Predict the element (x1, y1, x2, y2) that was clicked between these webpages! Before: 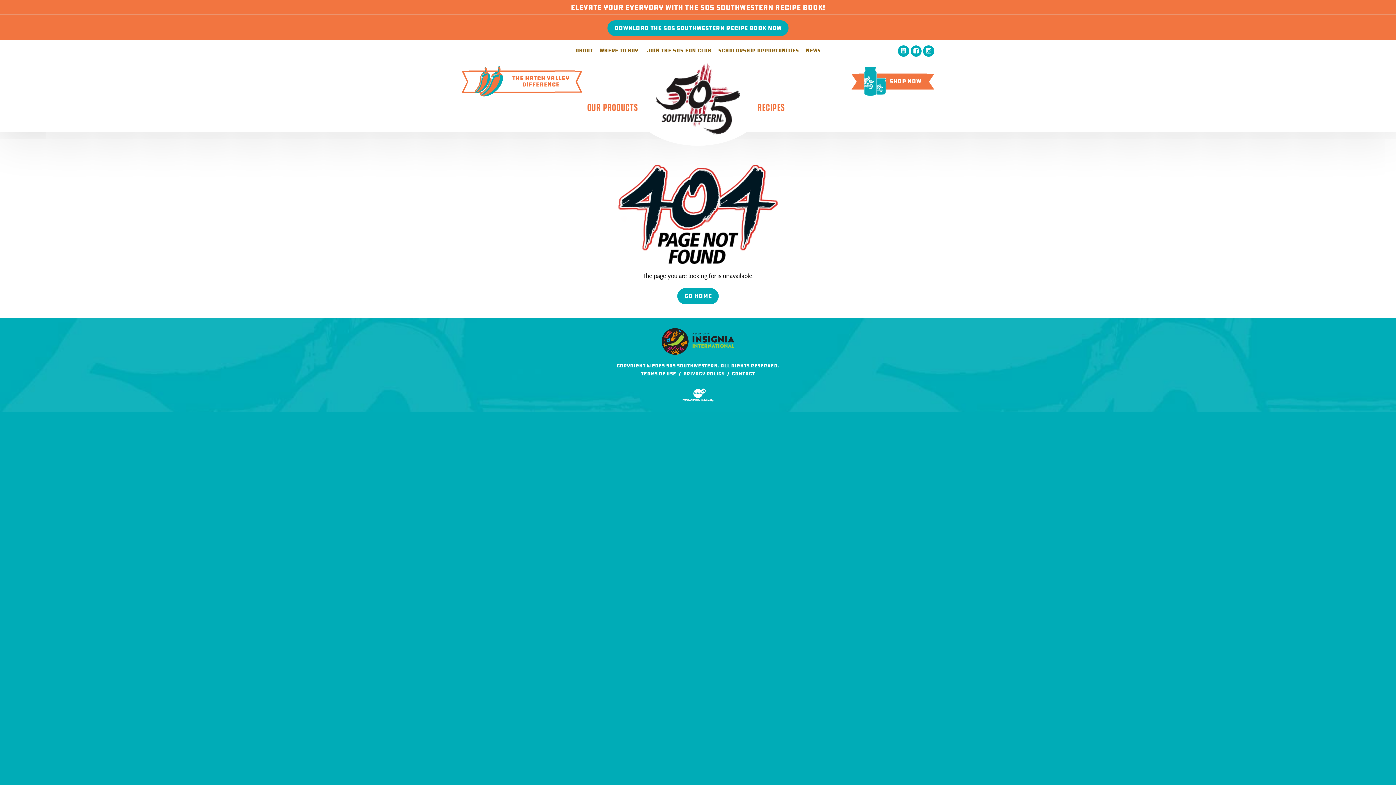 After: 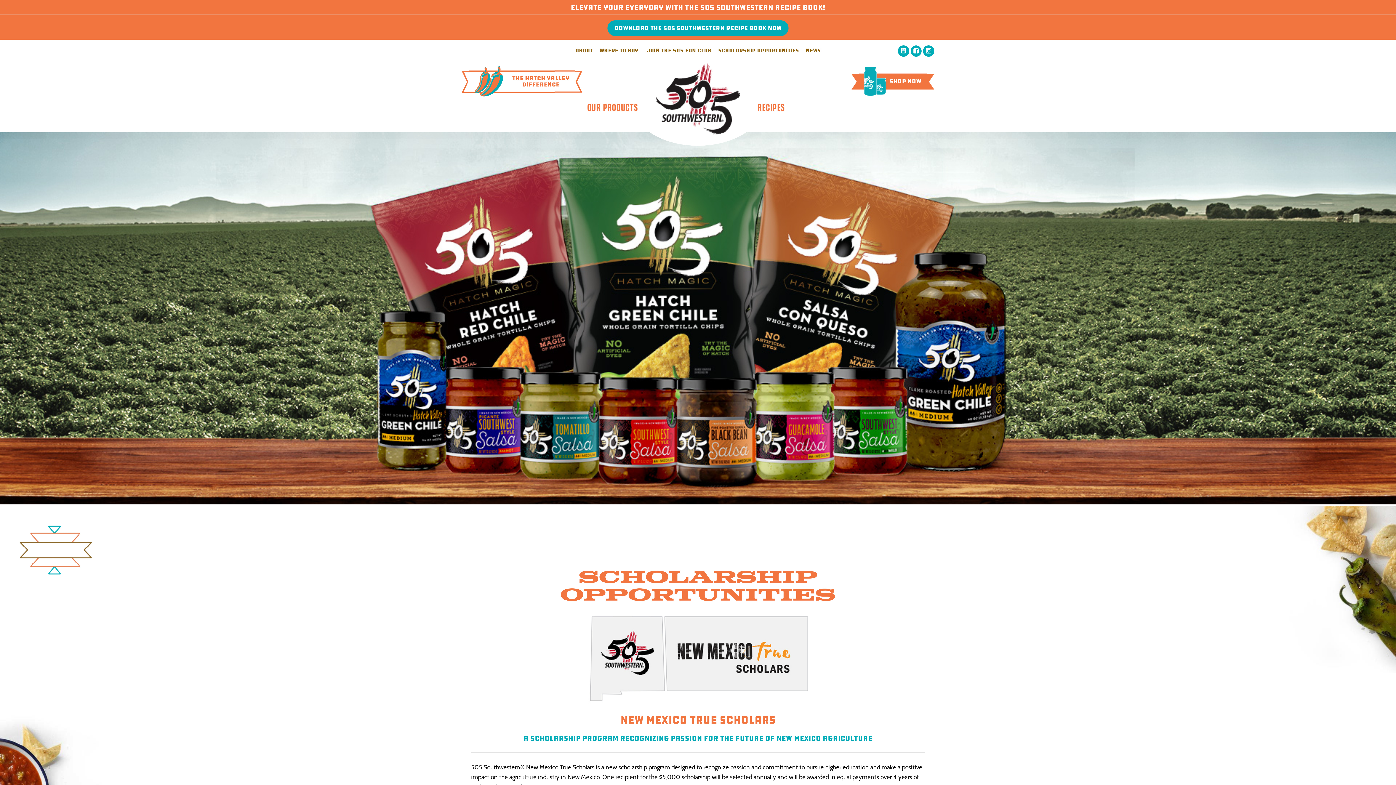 Action: bbox: (715, 43, 801, 57) label: SCHOLARSHIP OPPORTUNITIES